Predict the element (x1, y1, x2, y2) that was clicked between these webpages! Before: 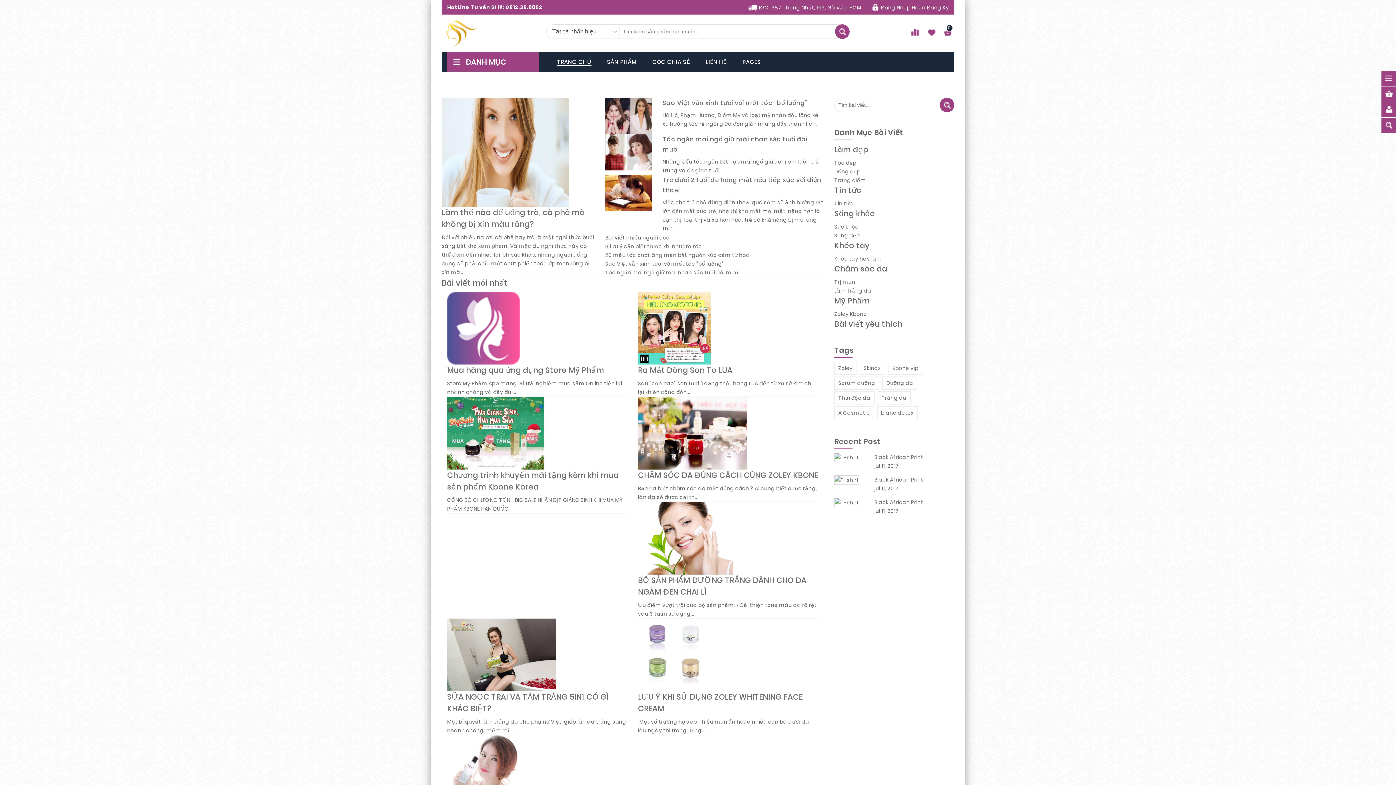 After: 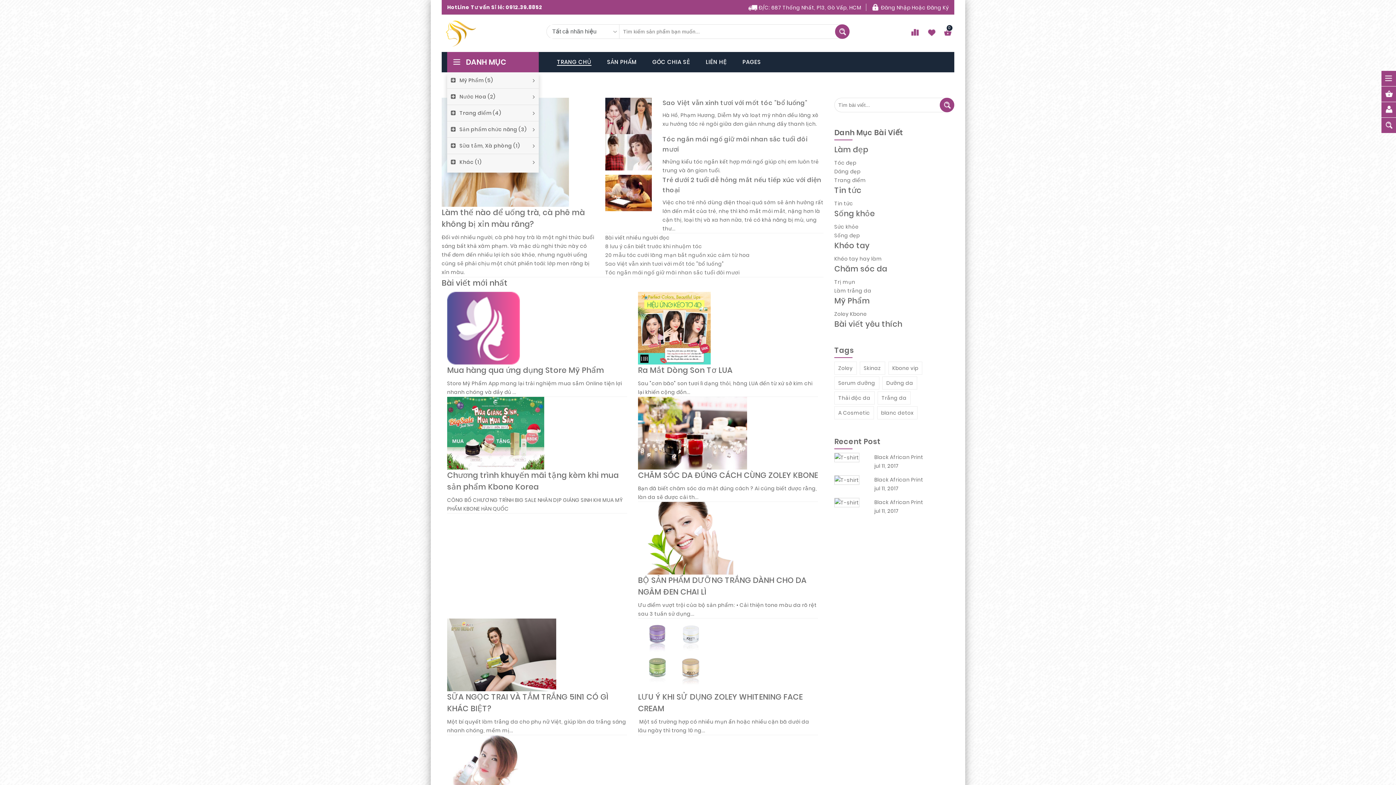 Action: label:  DANH MỤC bbox: (447, 52, 538, 72)